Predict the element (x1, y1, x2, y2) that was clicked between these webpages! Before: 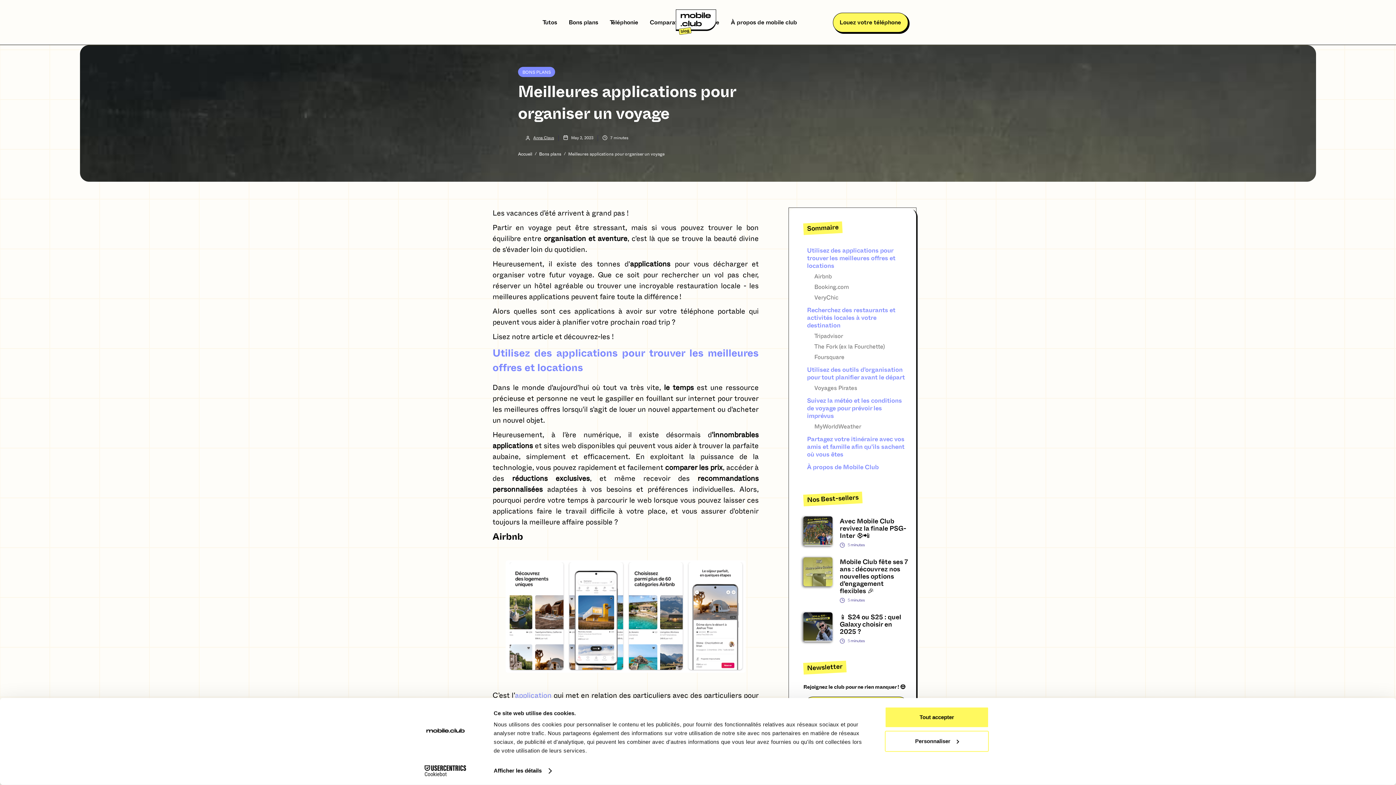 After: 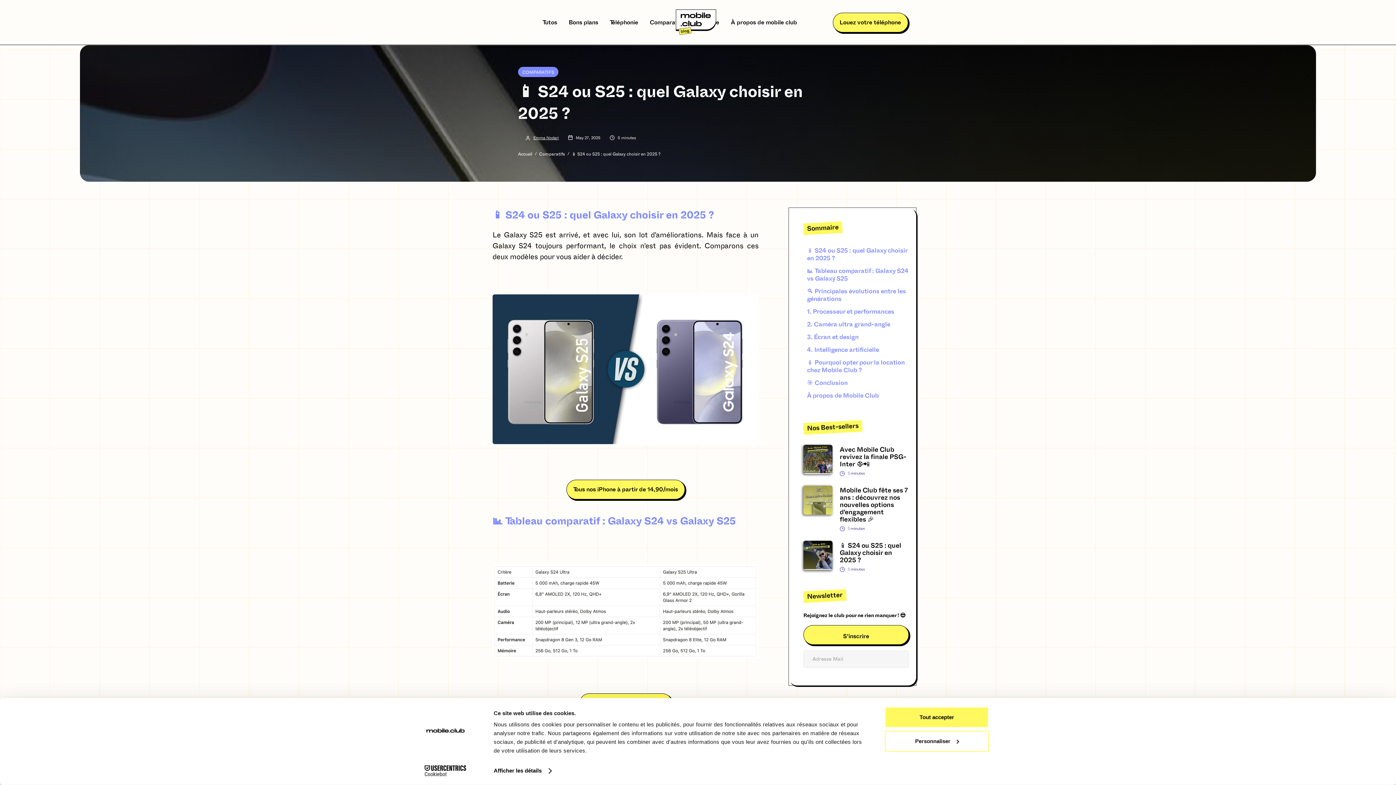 Action: label: 📱 S24 ou S25 : quel Galaxy choisir en 2025 ? bbox: (840, 612, 909, 637)